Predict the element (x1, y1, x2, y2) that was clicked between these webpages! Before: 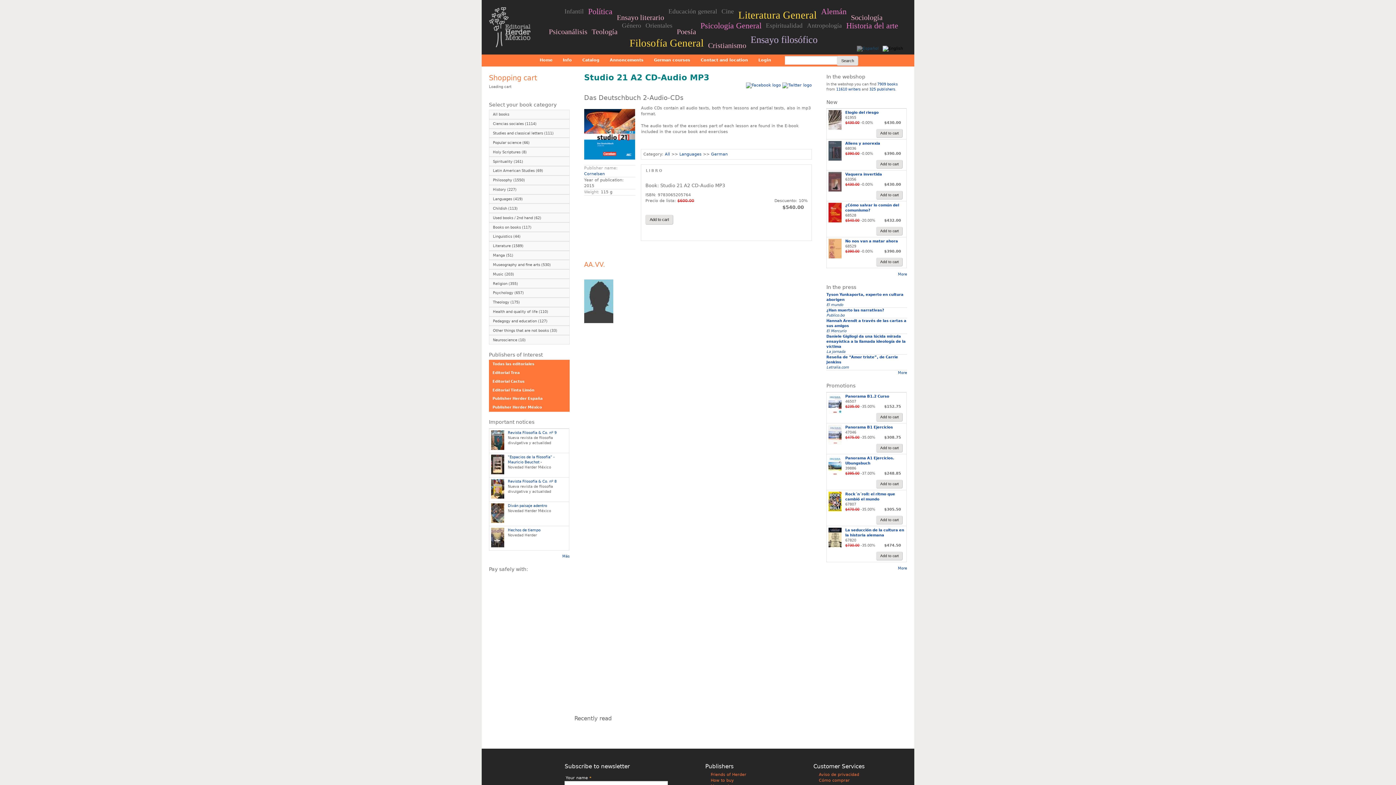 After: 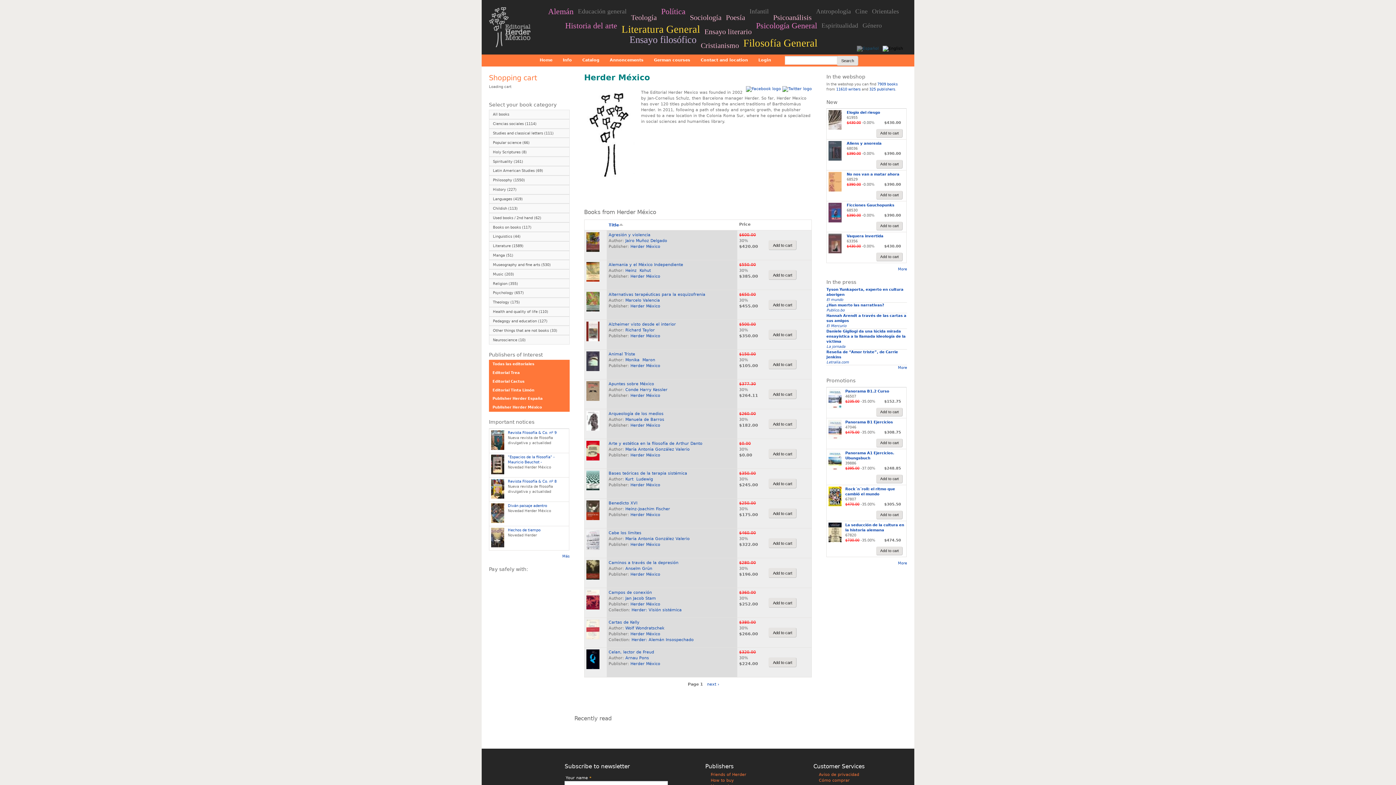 Action: bbox: (489, 403, 569, 411) label: Publisher Herder México